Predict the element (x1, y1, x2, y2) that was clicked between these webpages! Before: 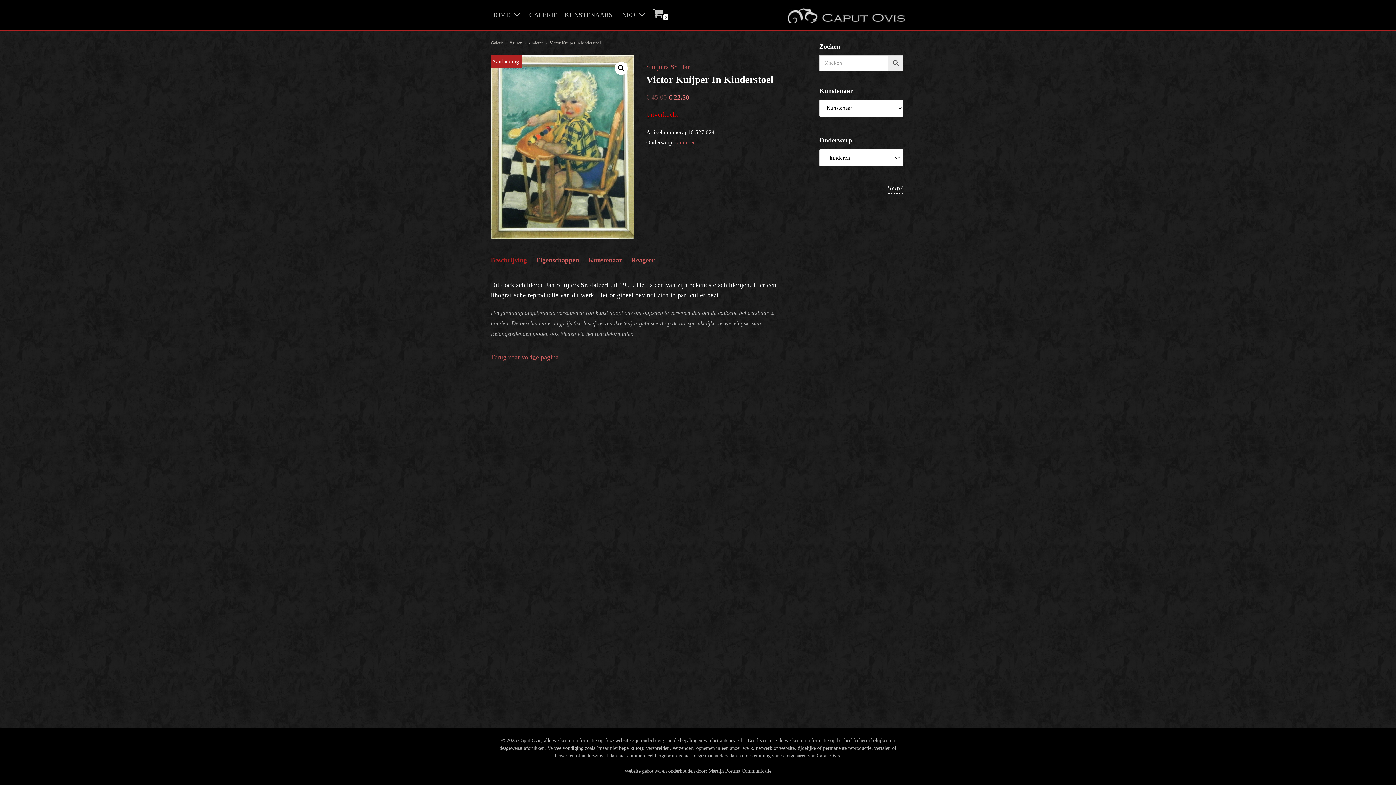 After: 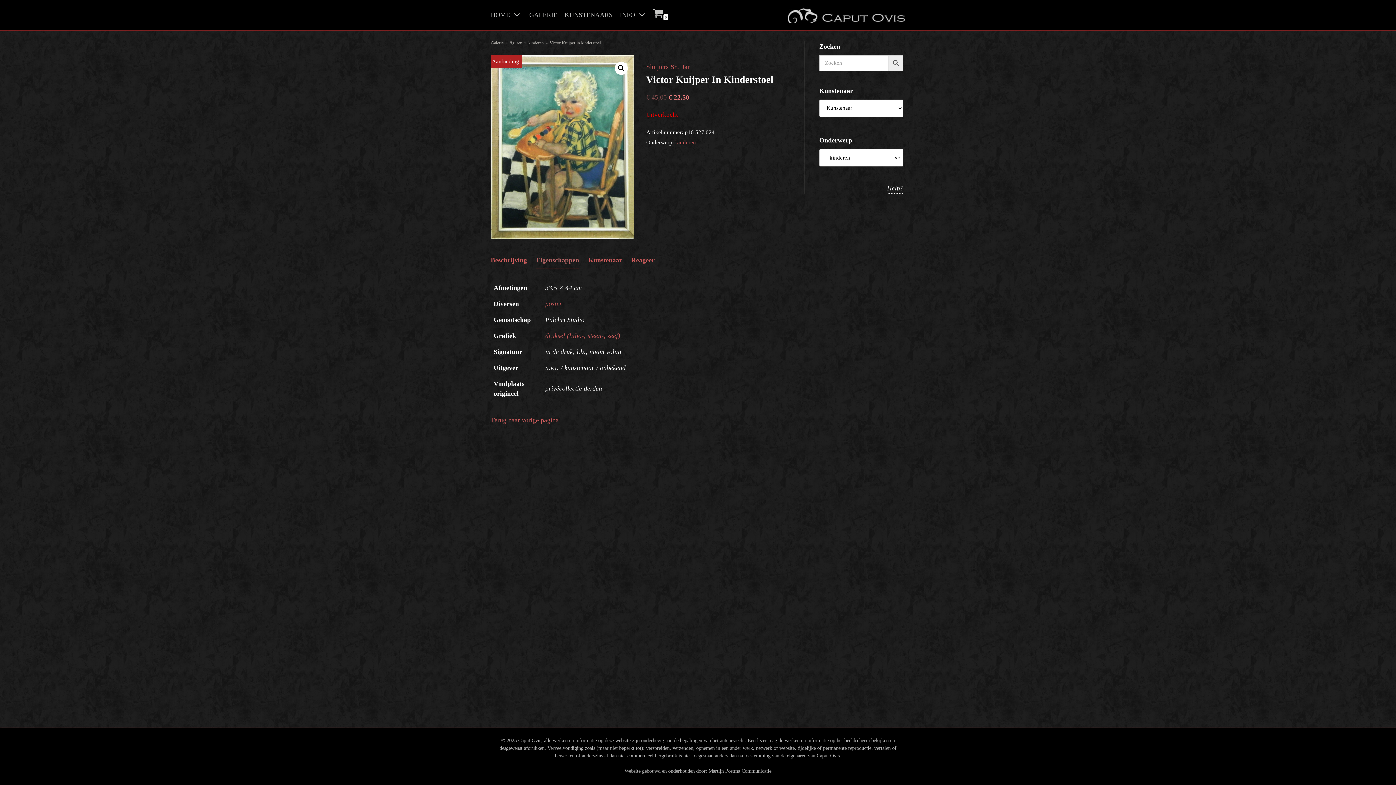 Action: label: Eigenschappen bbox: (536, 251, 579, 268)